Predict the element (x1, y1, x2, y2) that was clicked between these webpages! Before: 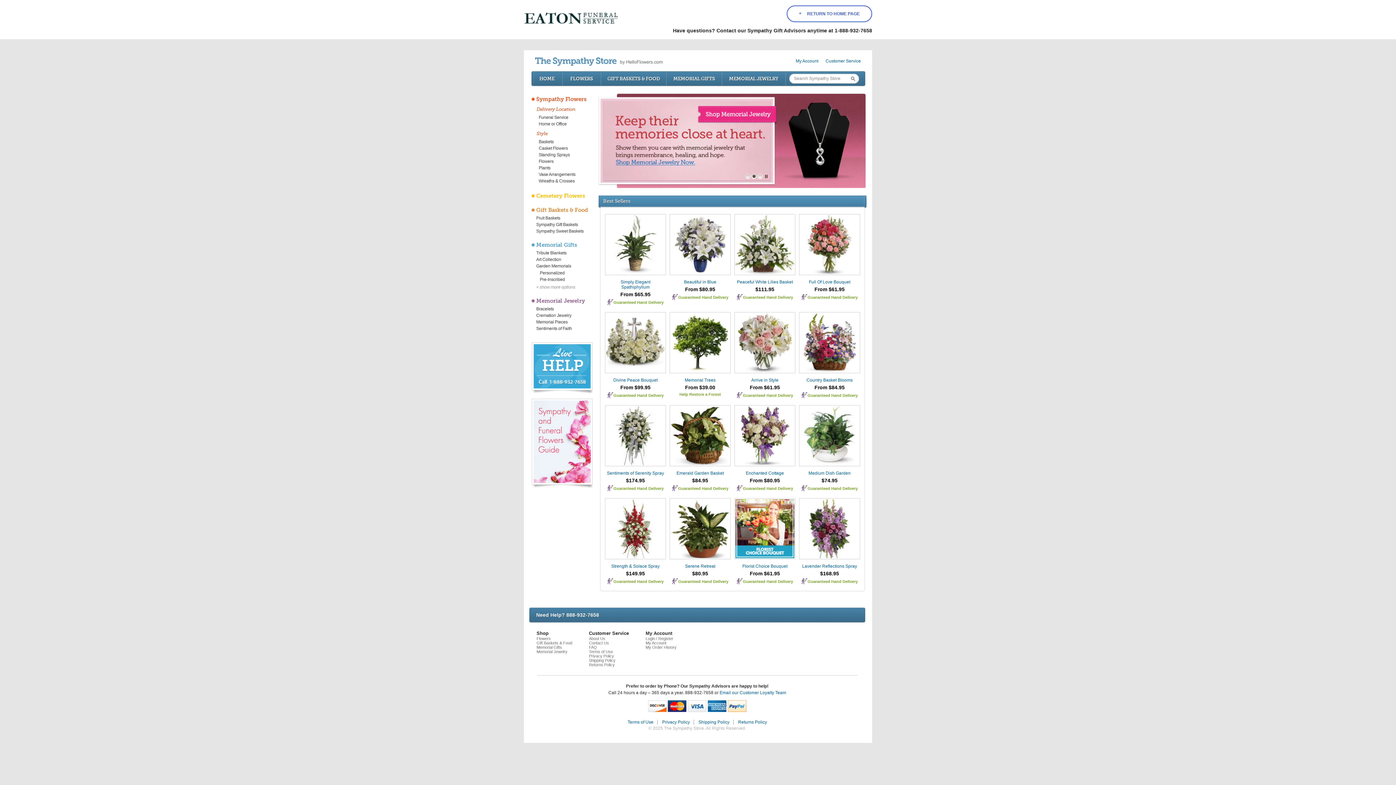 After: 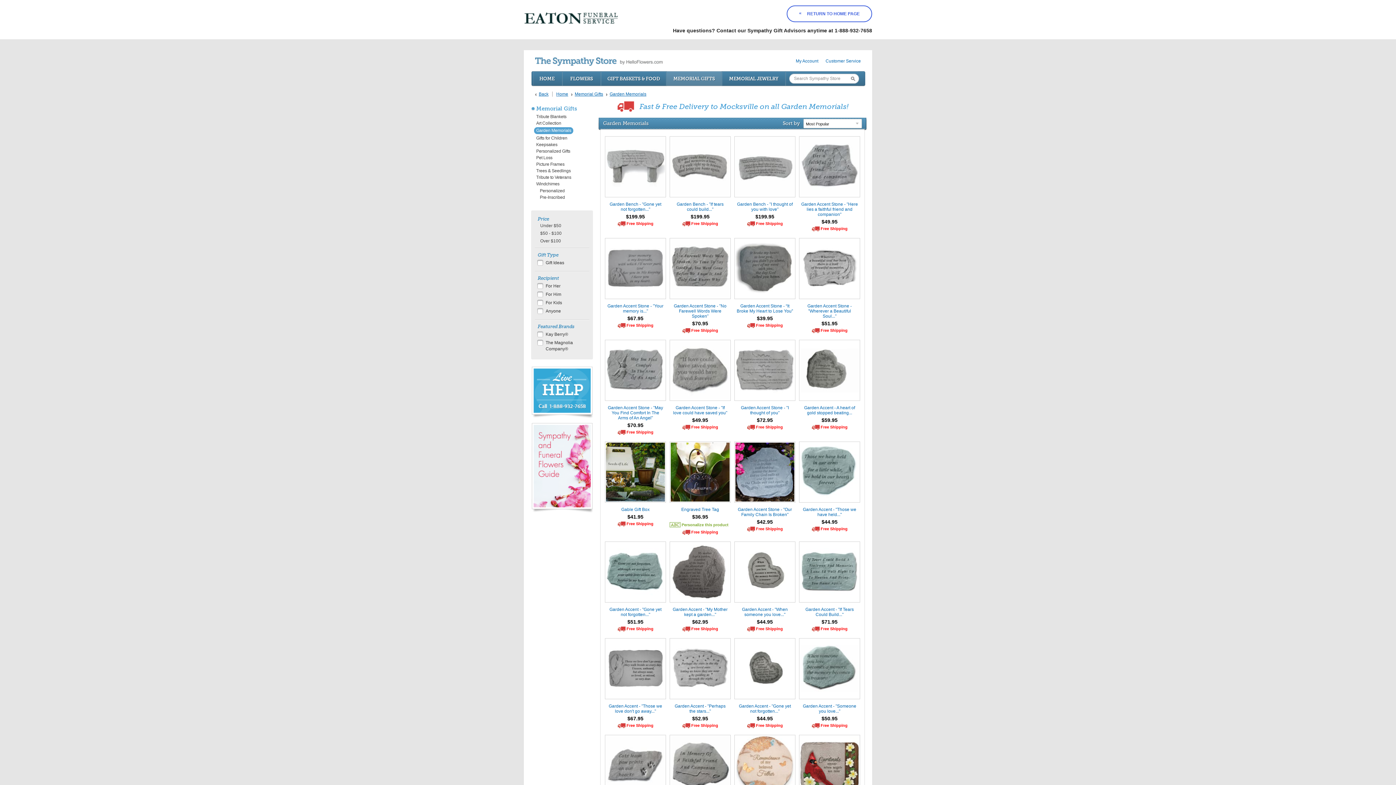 Action: label: Garden Memorials bbox: (534, 263, 573, 268)